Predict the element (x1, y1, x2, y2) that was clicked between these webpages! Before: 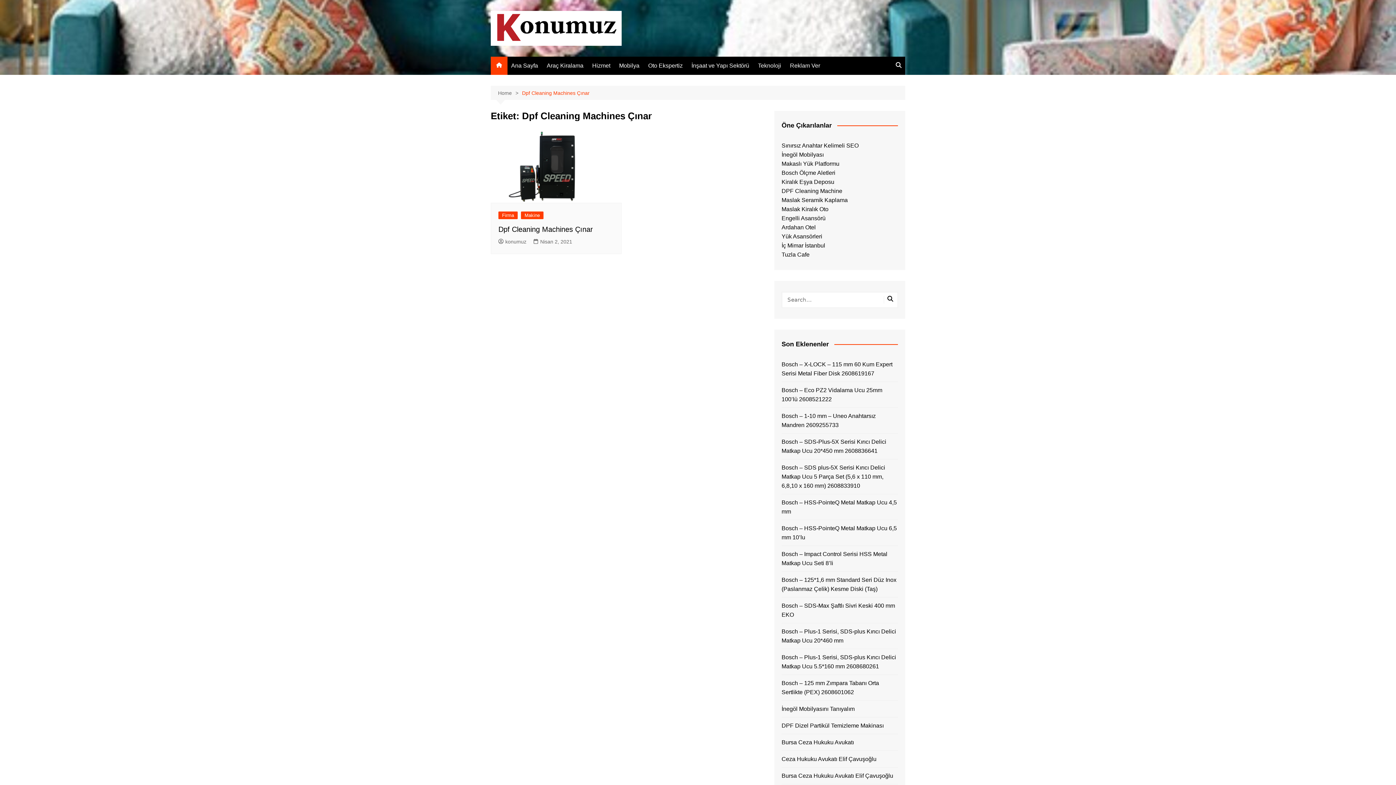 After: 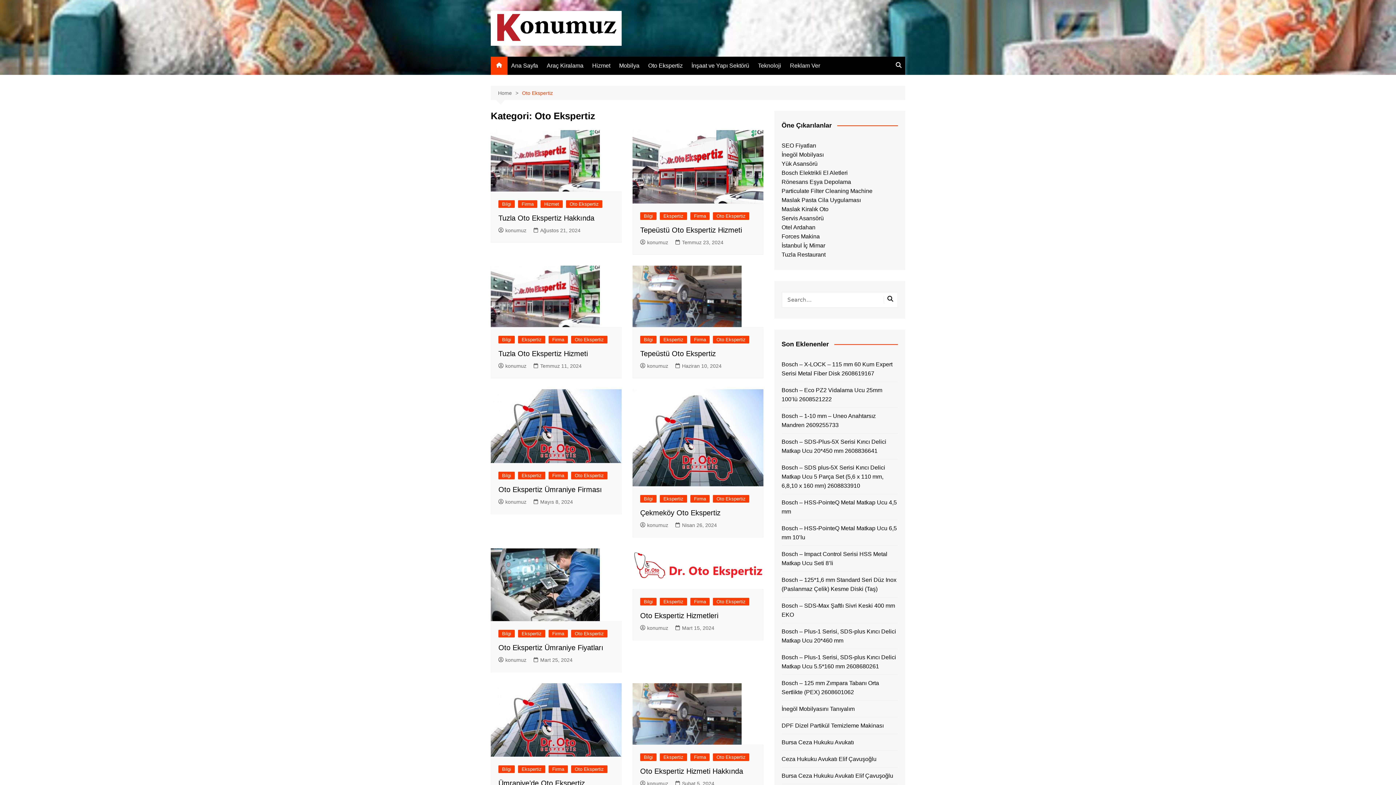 Action: bbox: (644, 56, 686, 74) label: Oto Ekspertiz